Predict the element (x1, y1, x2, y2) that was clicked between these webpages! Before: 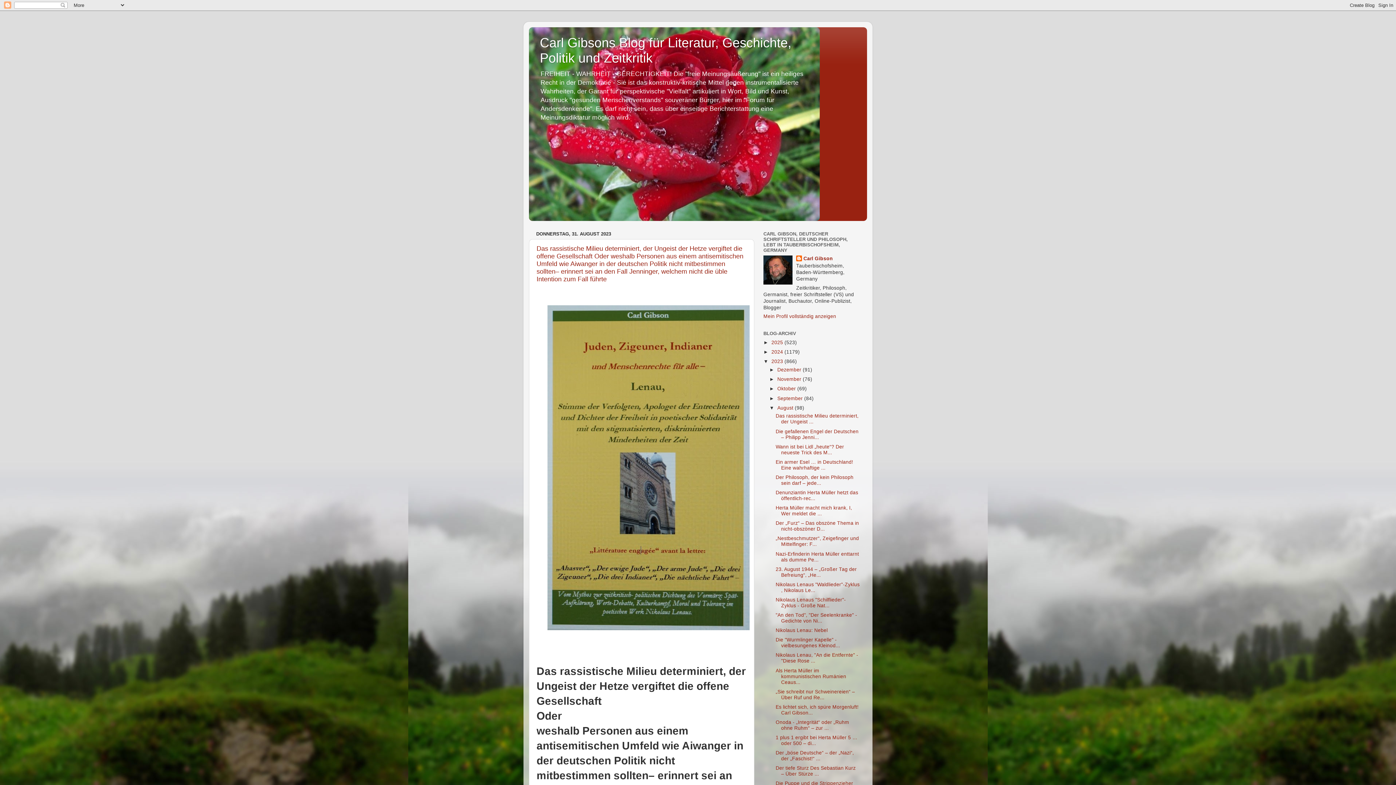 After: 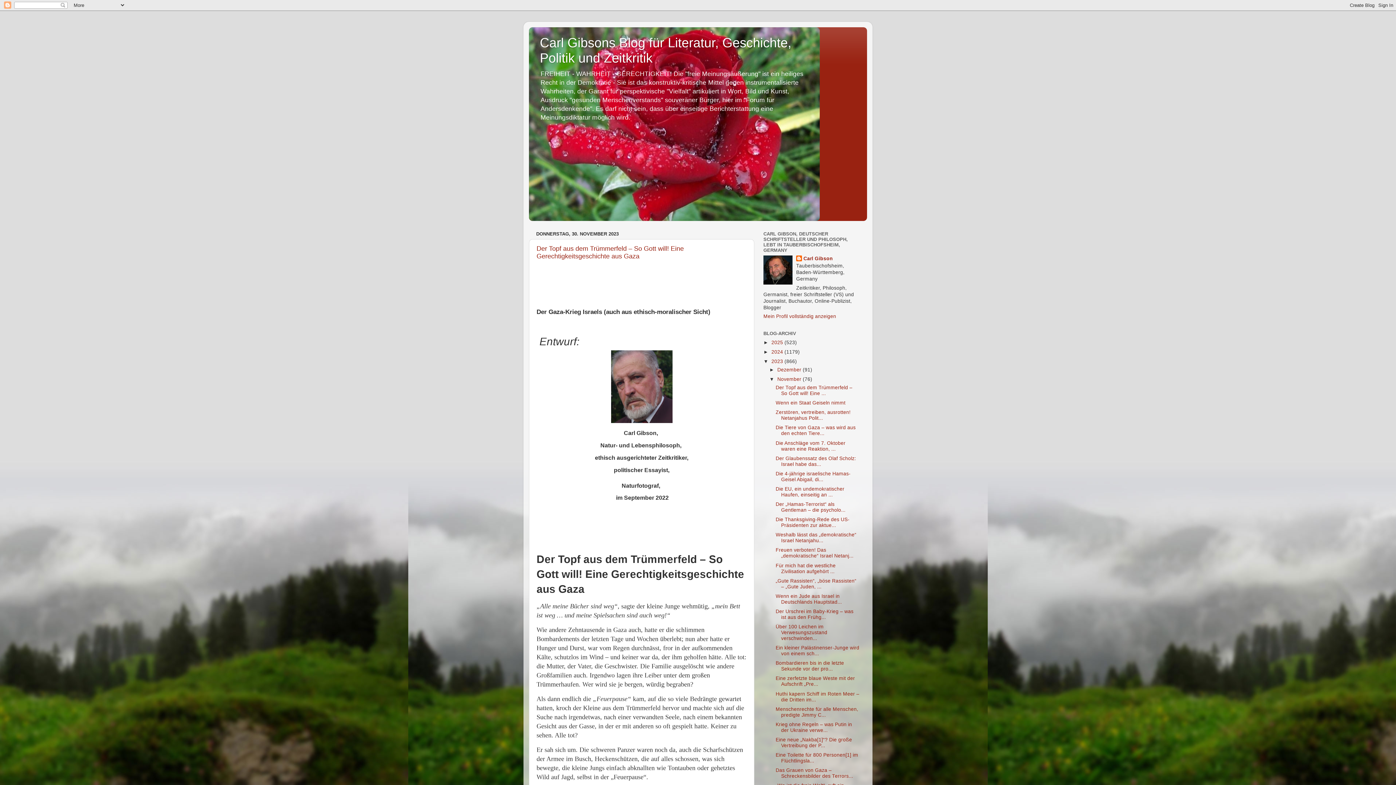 Action: label: November  bbox: (777, 376, 802, 382)